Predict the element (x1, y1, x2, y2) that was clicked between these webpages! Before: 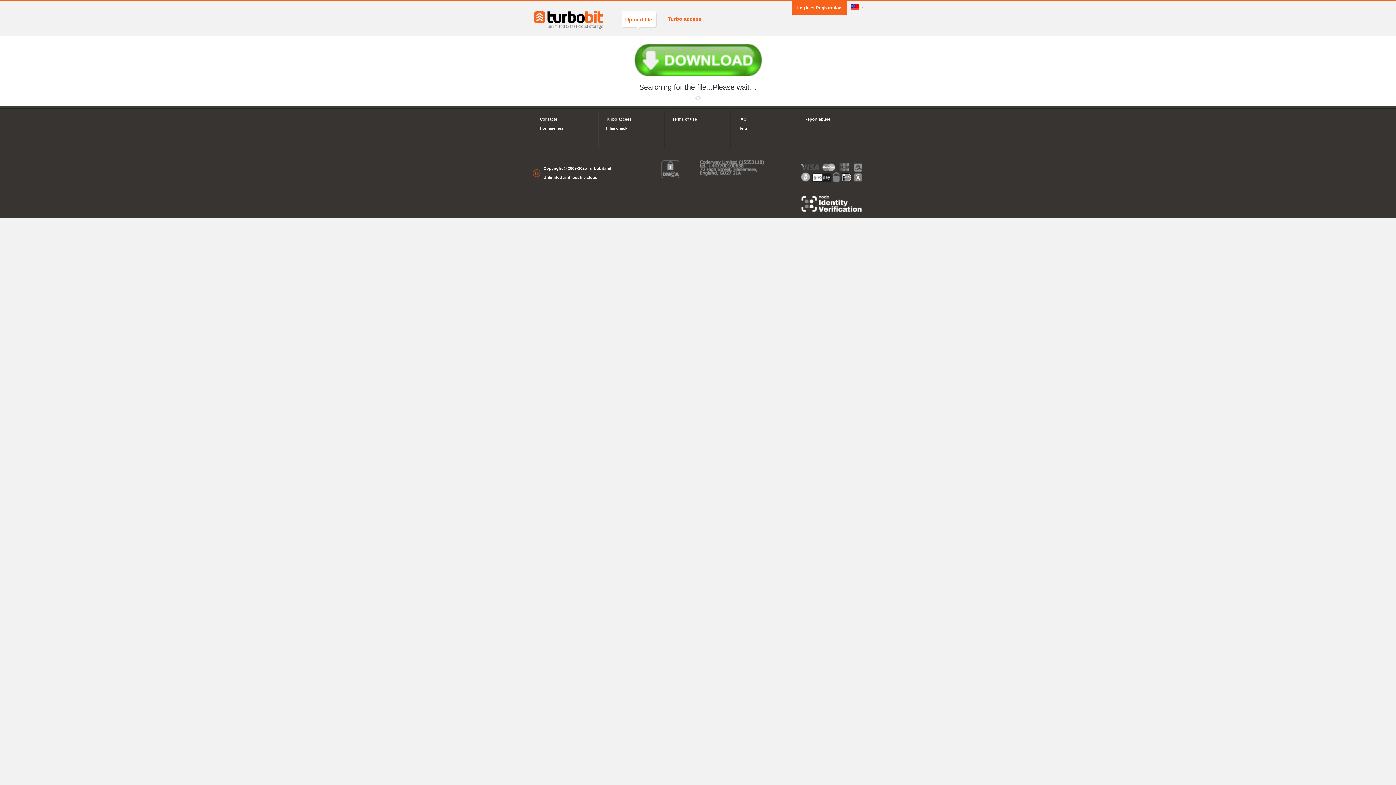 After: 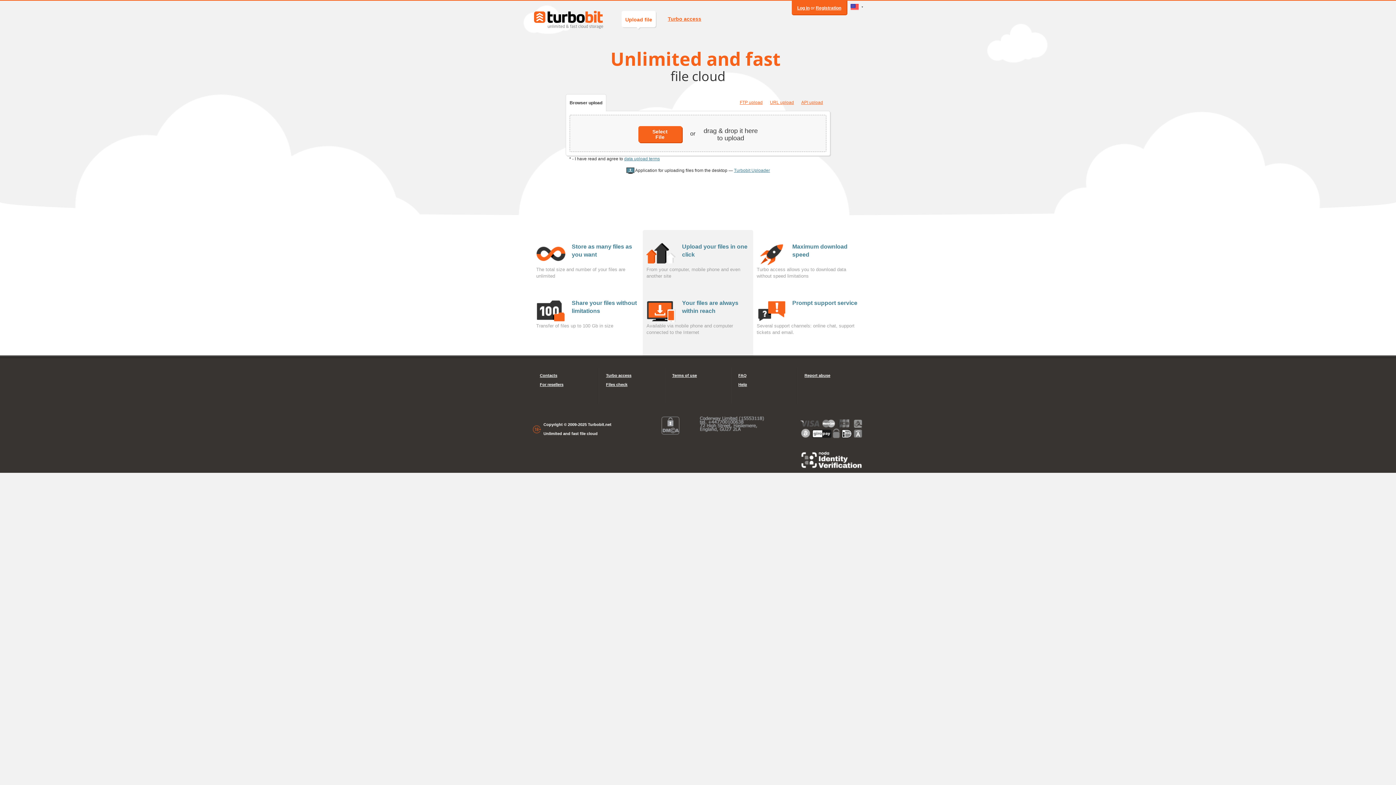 Action: bbox: (621, 10, 656, 27) label: Upload file